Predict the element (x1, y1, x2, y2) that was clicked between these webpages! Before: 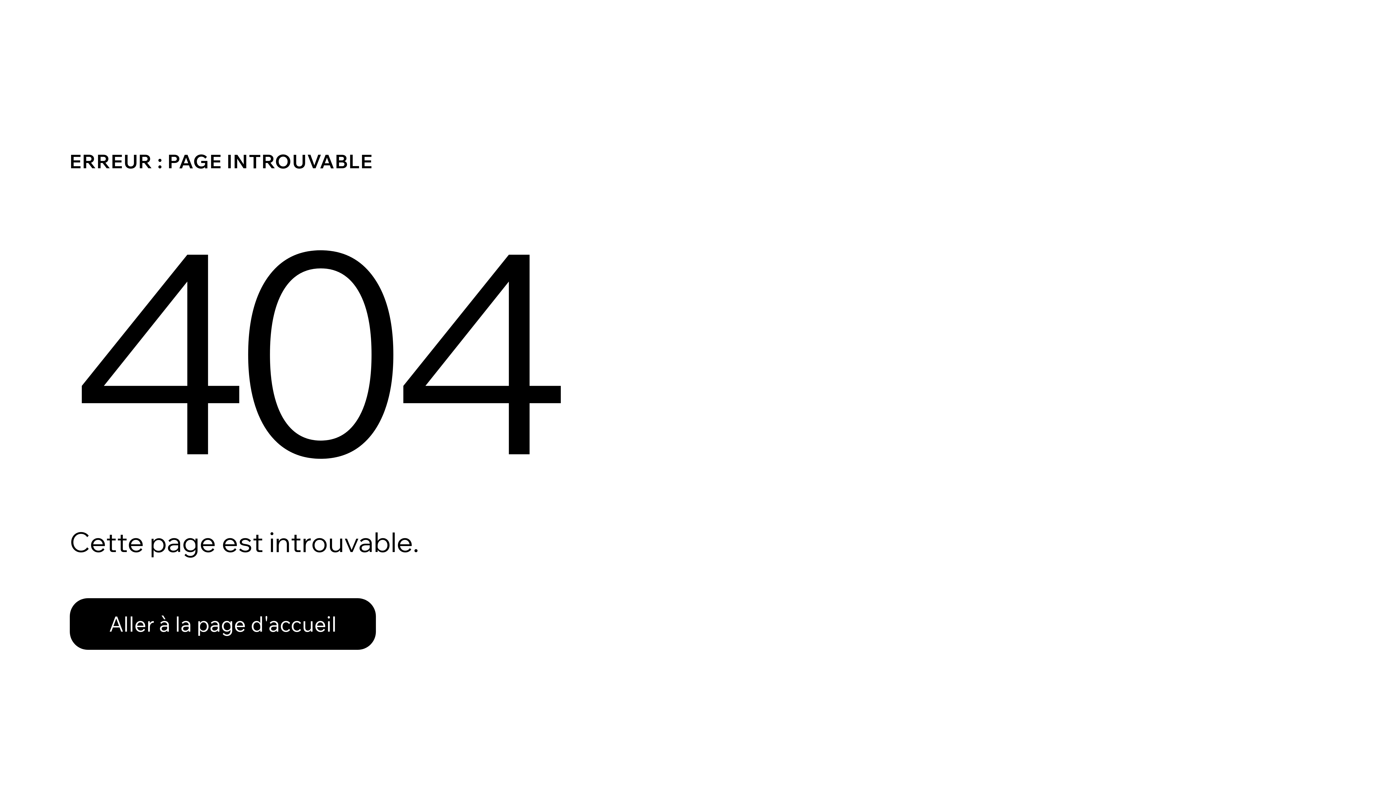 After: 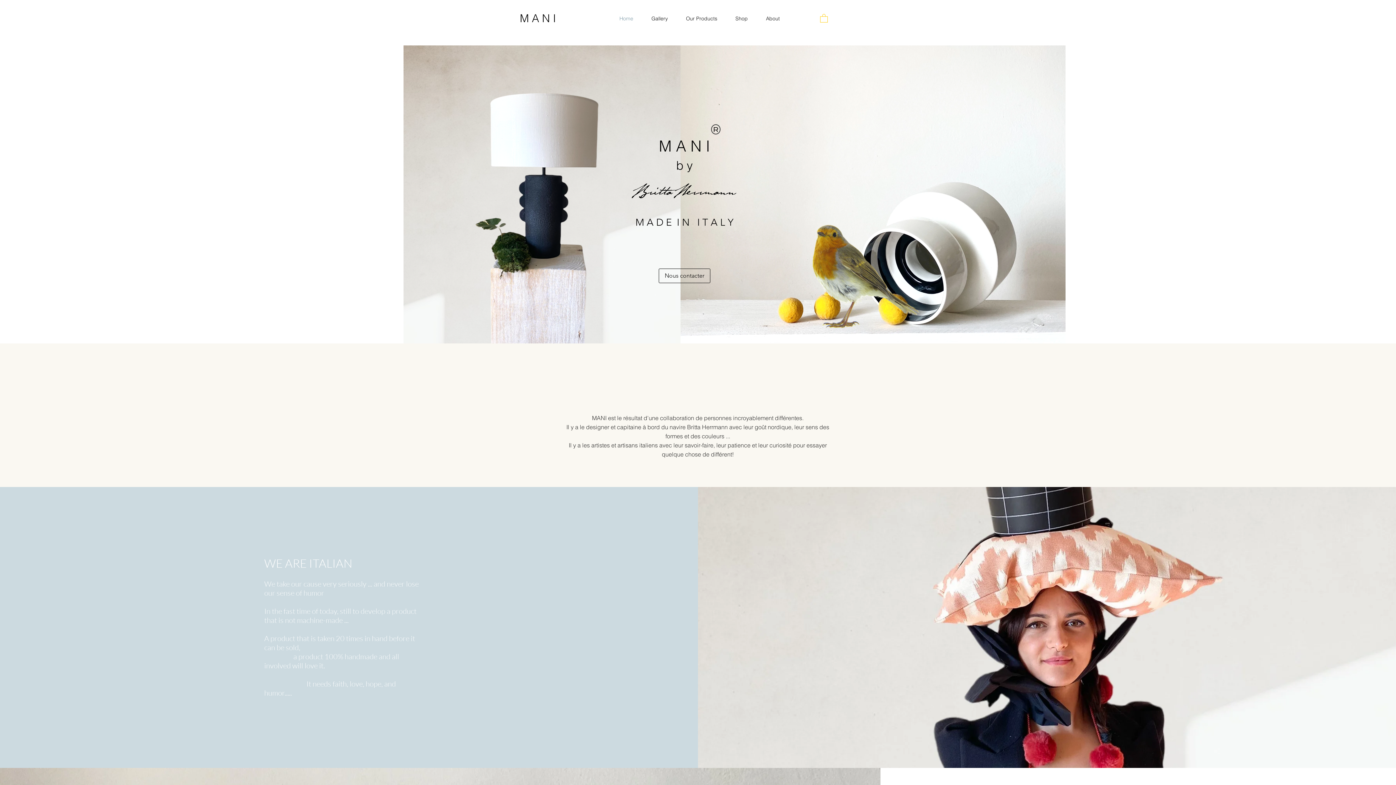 Action: bbox: (69, 582, 768, 659) label: Aller à la page d'accueil